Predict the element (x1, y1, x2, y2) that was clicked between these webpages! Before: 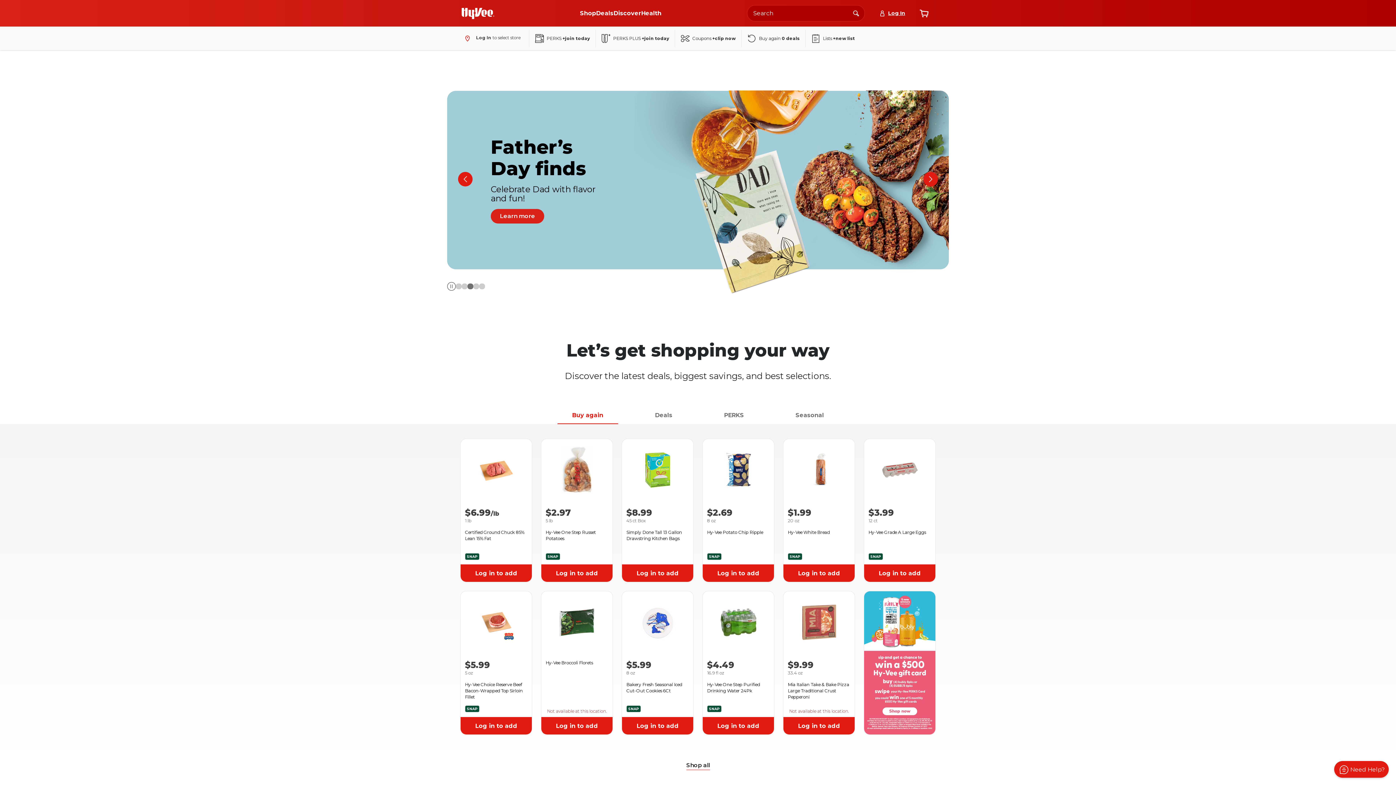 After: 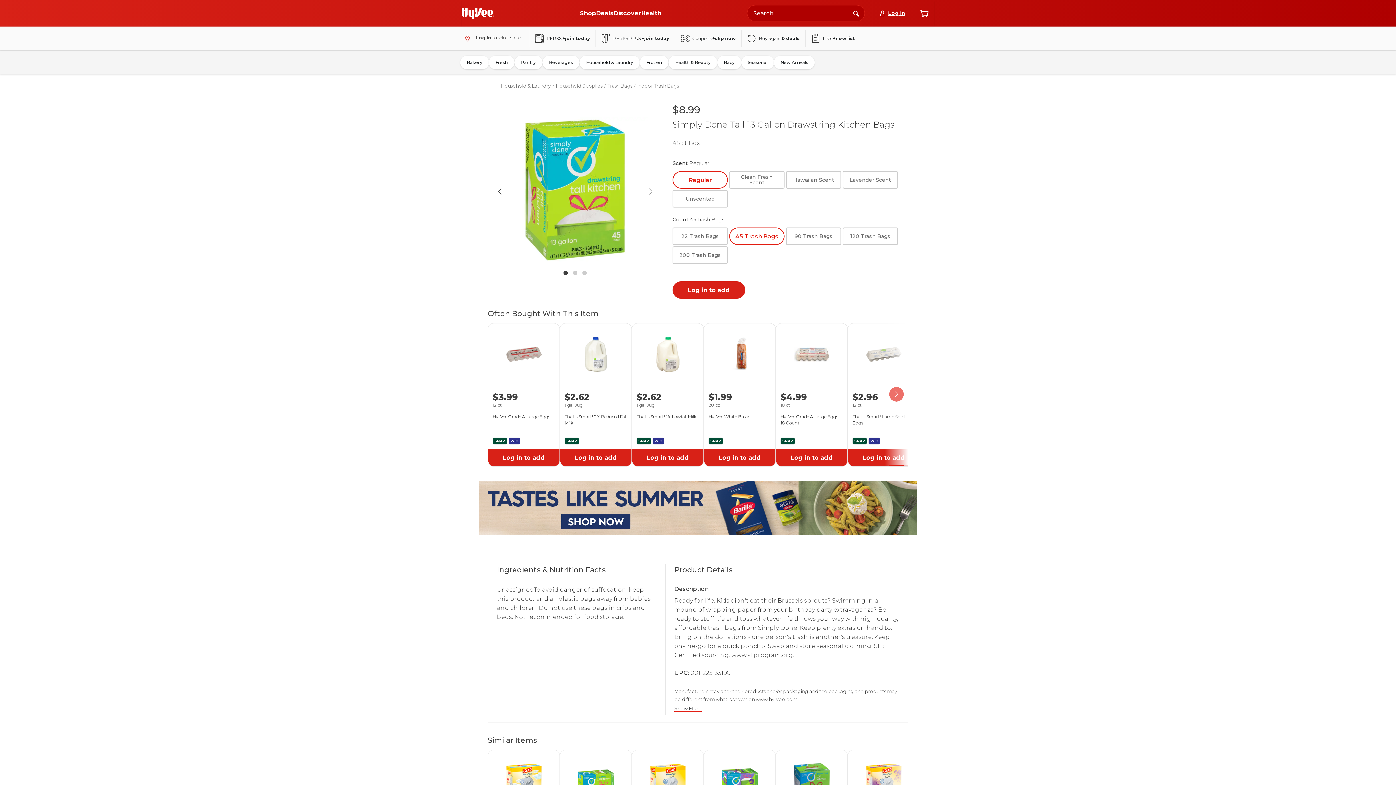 Action: bbox: (624, 496, 691, 562) label: Product detail, Simply Done Tall 13 Gallon Drawstring Kitchen Bags $8.99 undefined 45 ct Box